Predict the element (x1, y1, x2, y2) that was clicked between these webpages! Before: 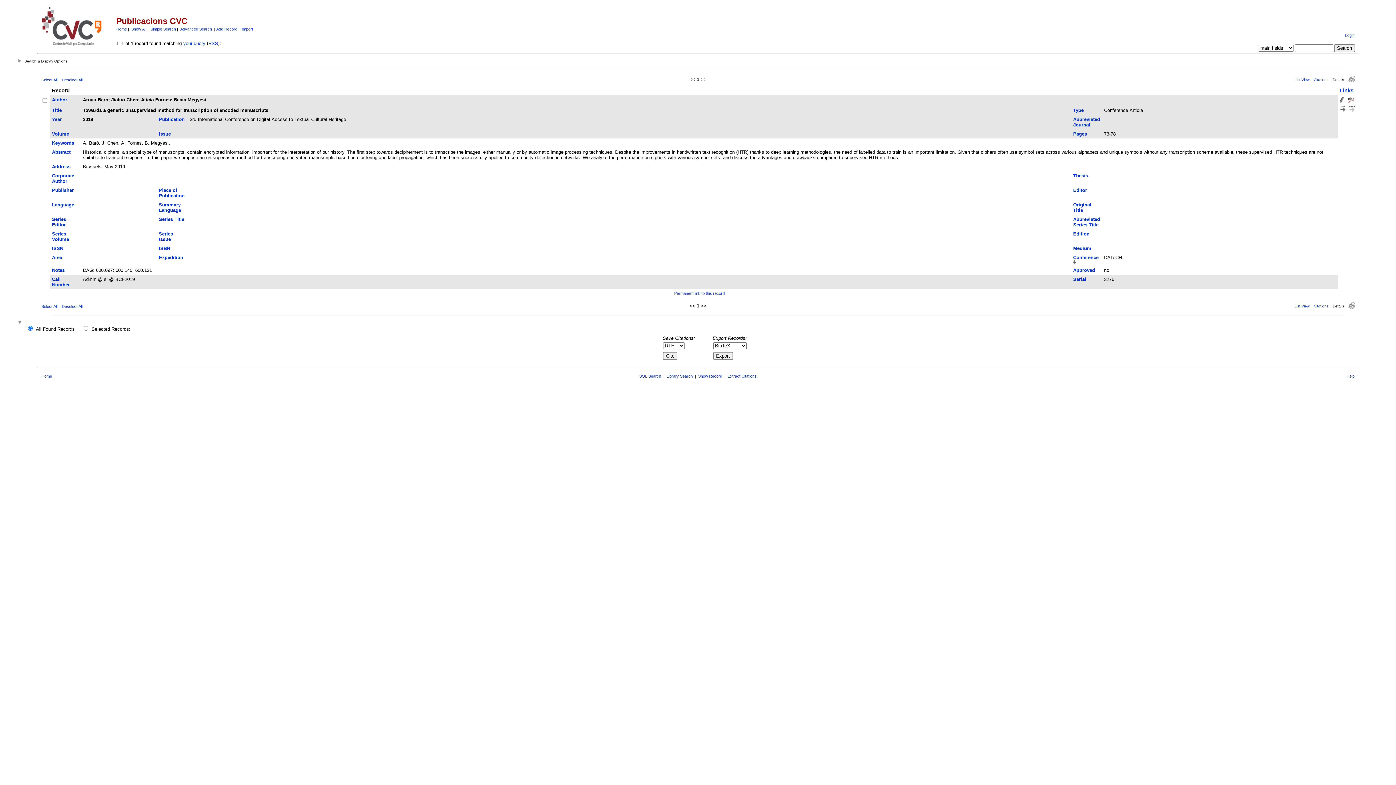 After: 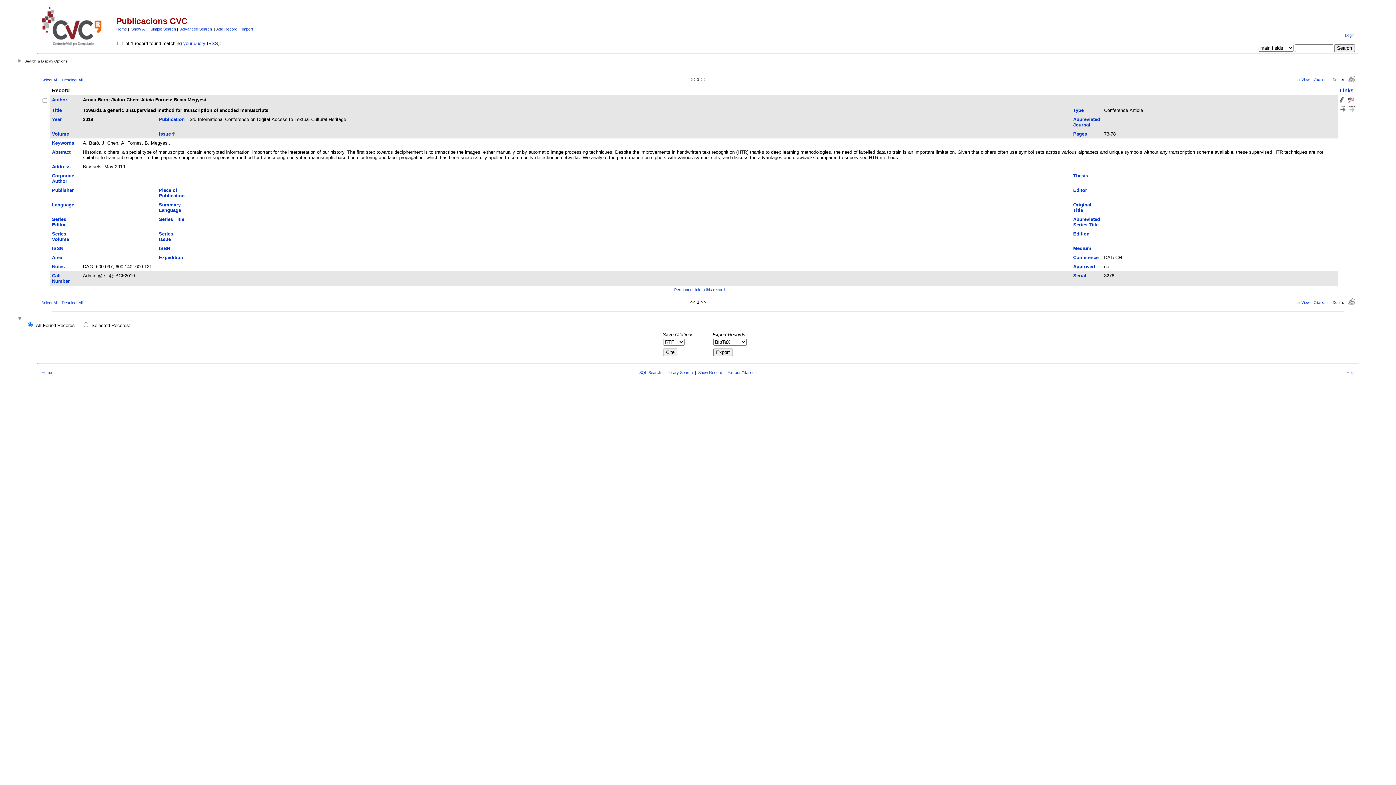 Action: bbox: (158, 131, 170, 136) label: Issue